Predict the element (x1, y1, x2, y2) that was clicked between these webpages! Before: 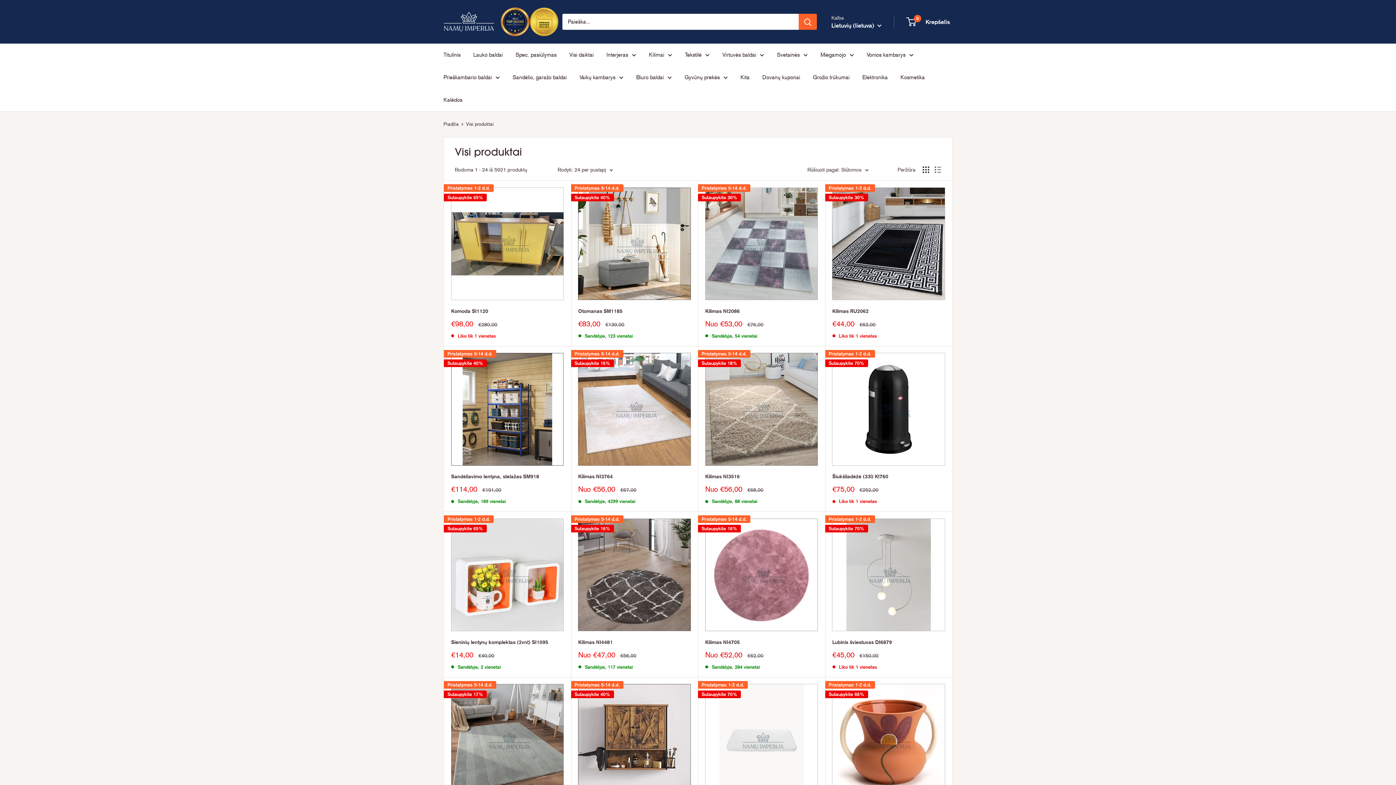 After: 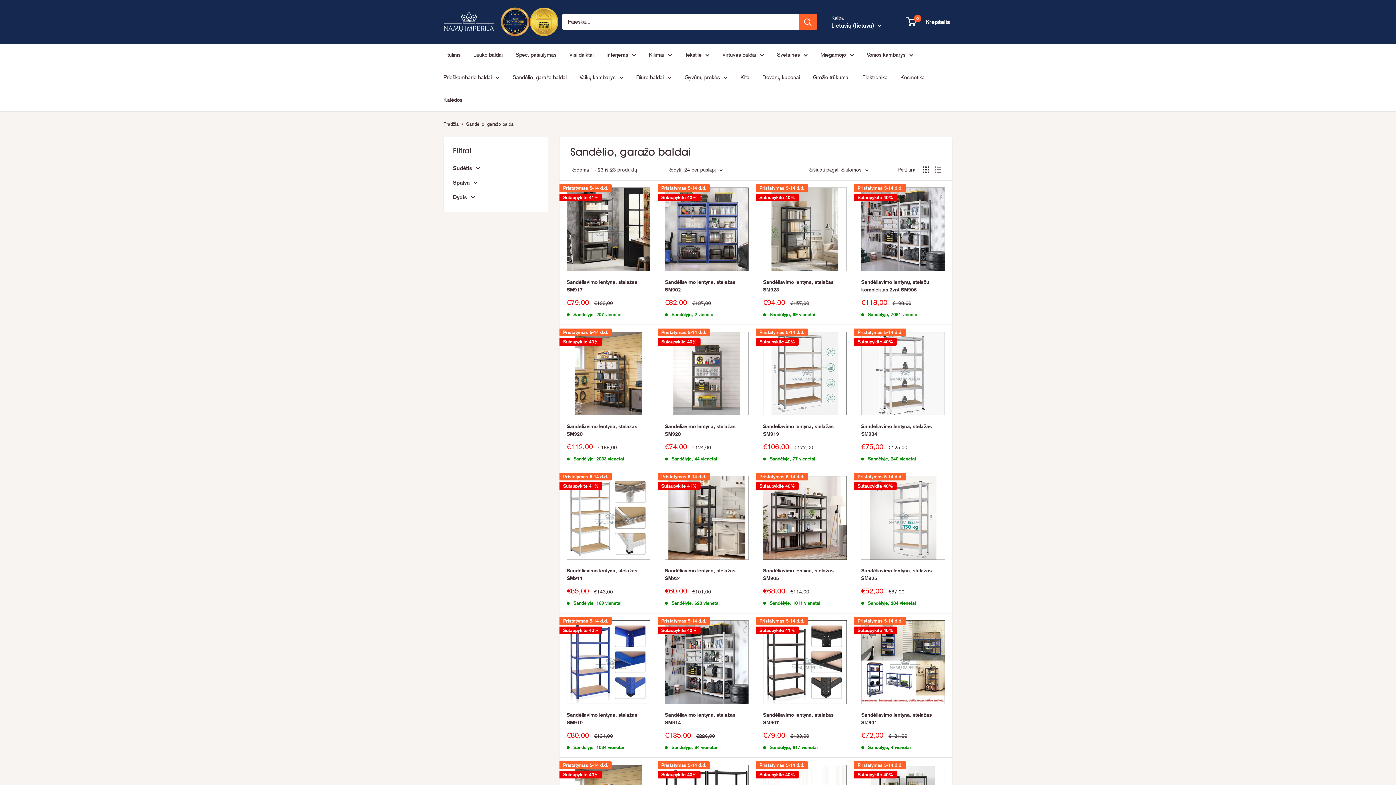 Action: bbox: (512, 72, 566, 82) label: Sandėlio, garažo baldai